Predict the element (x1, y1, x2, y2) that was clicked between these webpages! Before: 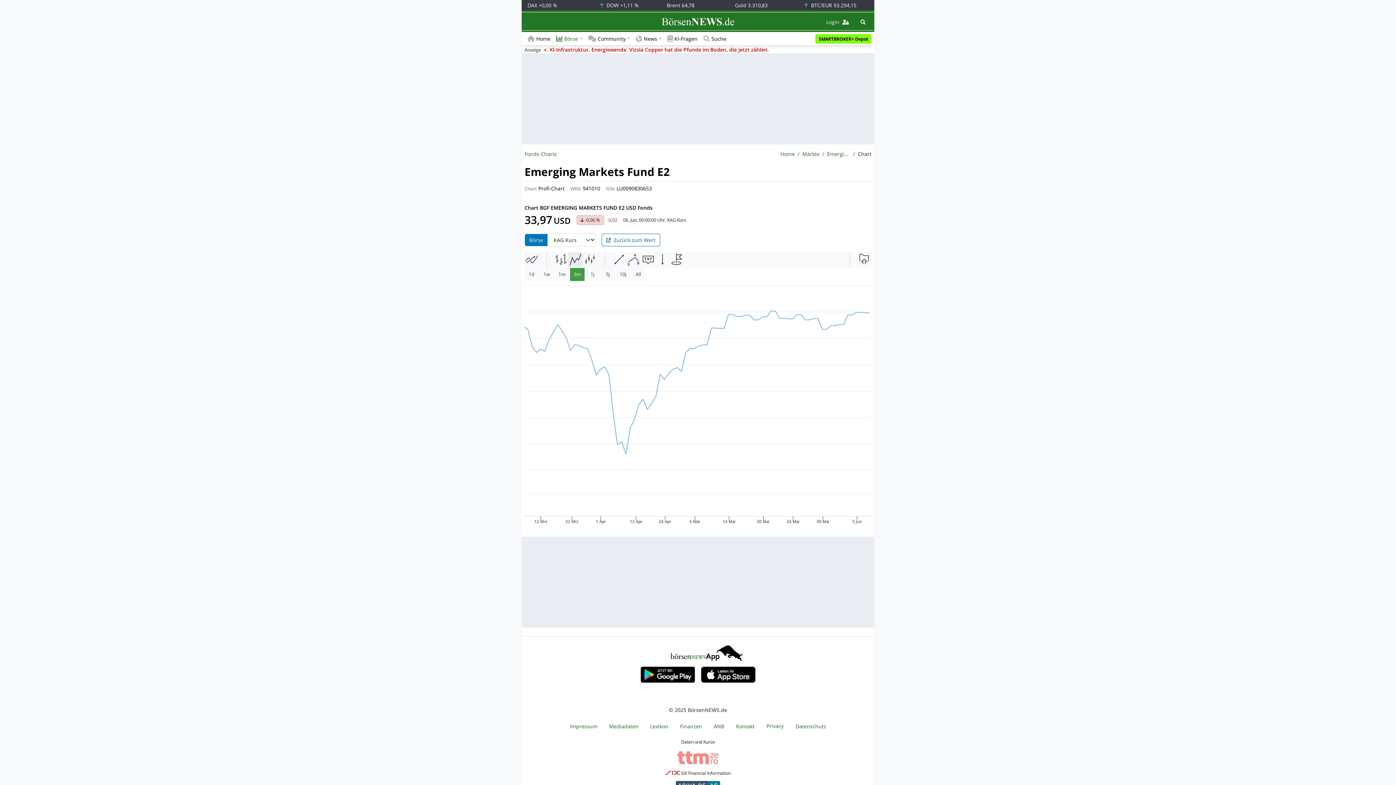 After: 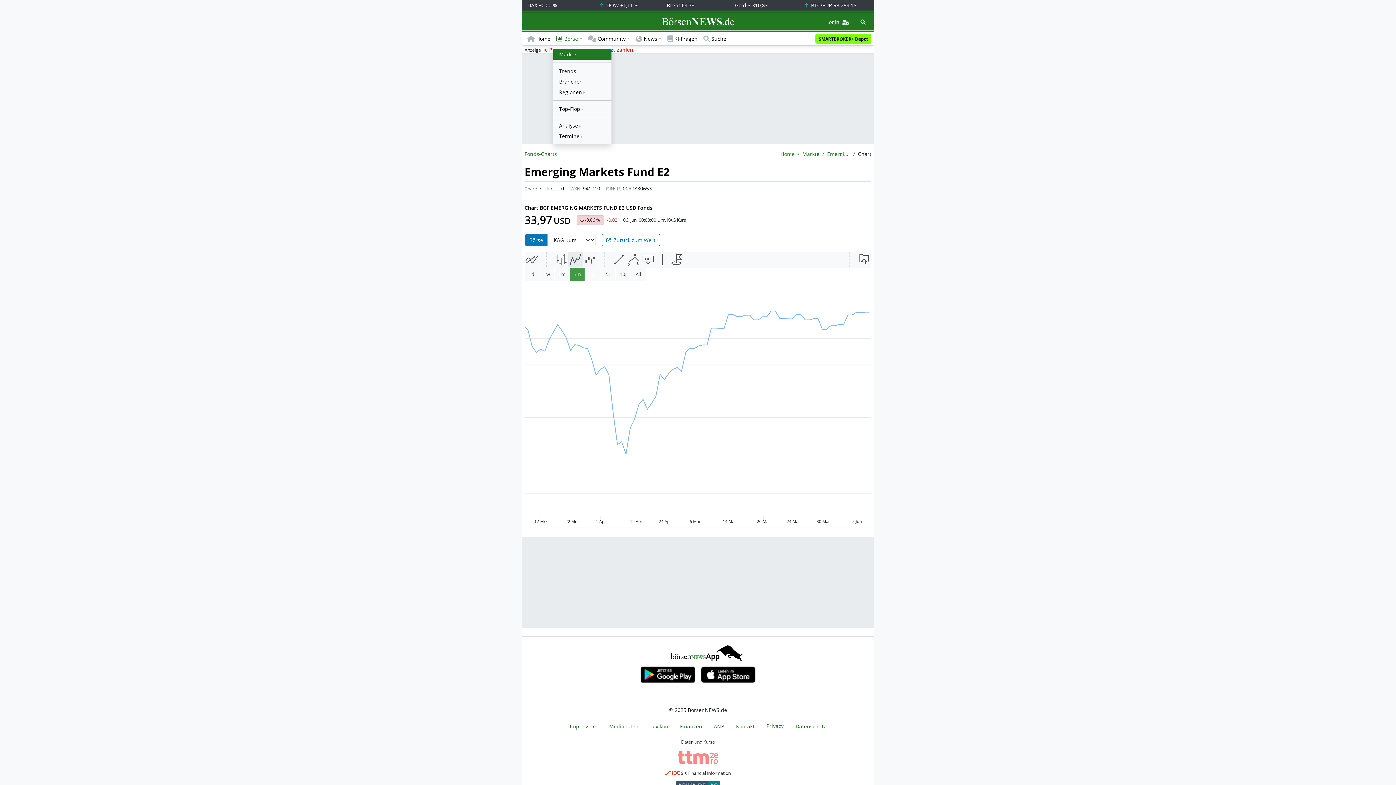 Action: bbox: (553, 32, 585, 45) label: Börse